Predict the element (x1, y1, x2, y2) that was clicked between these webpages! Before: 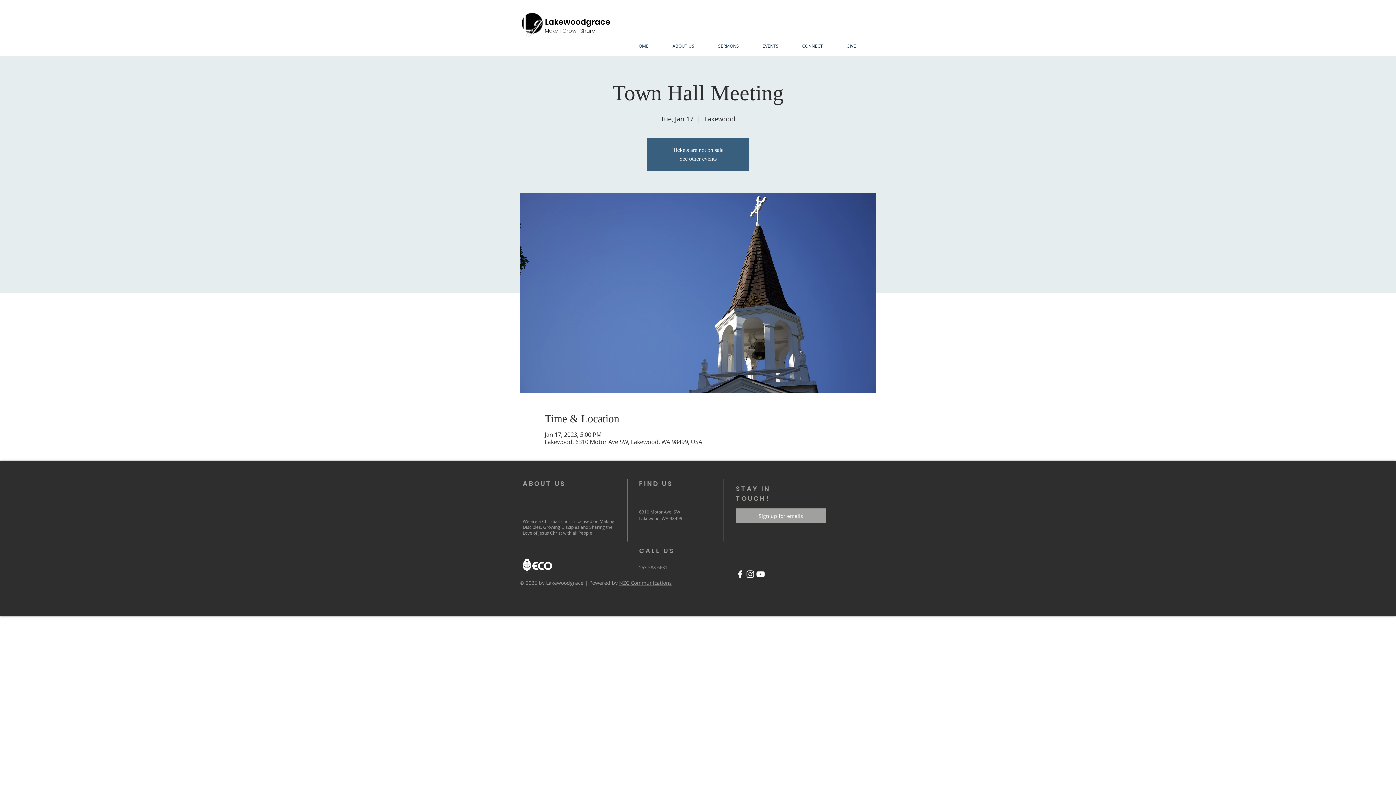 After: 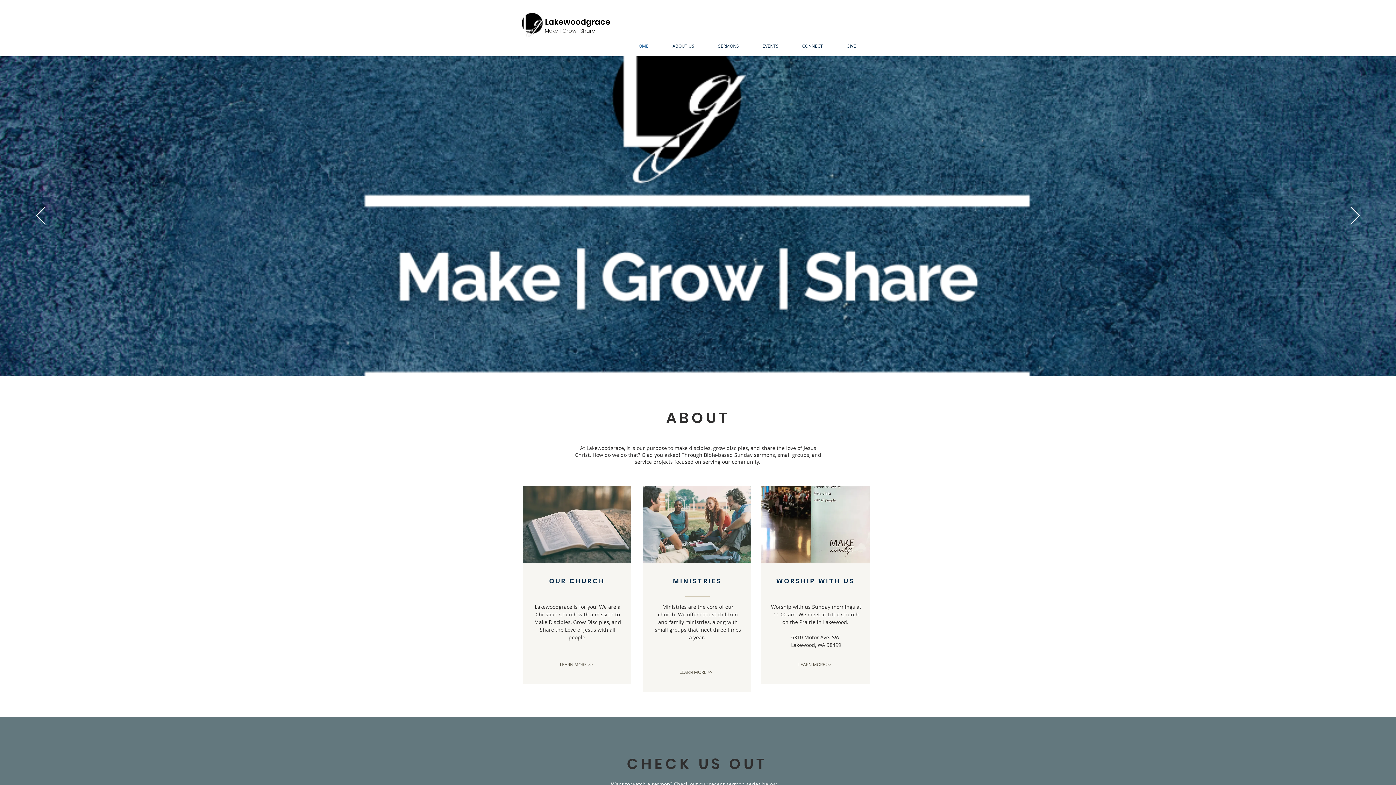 Action: bbox: (520, 12, 545, 36)